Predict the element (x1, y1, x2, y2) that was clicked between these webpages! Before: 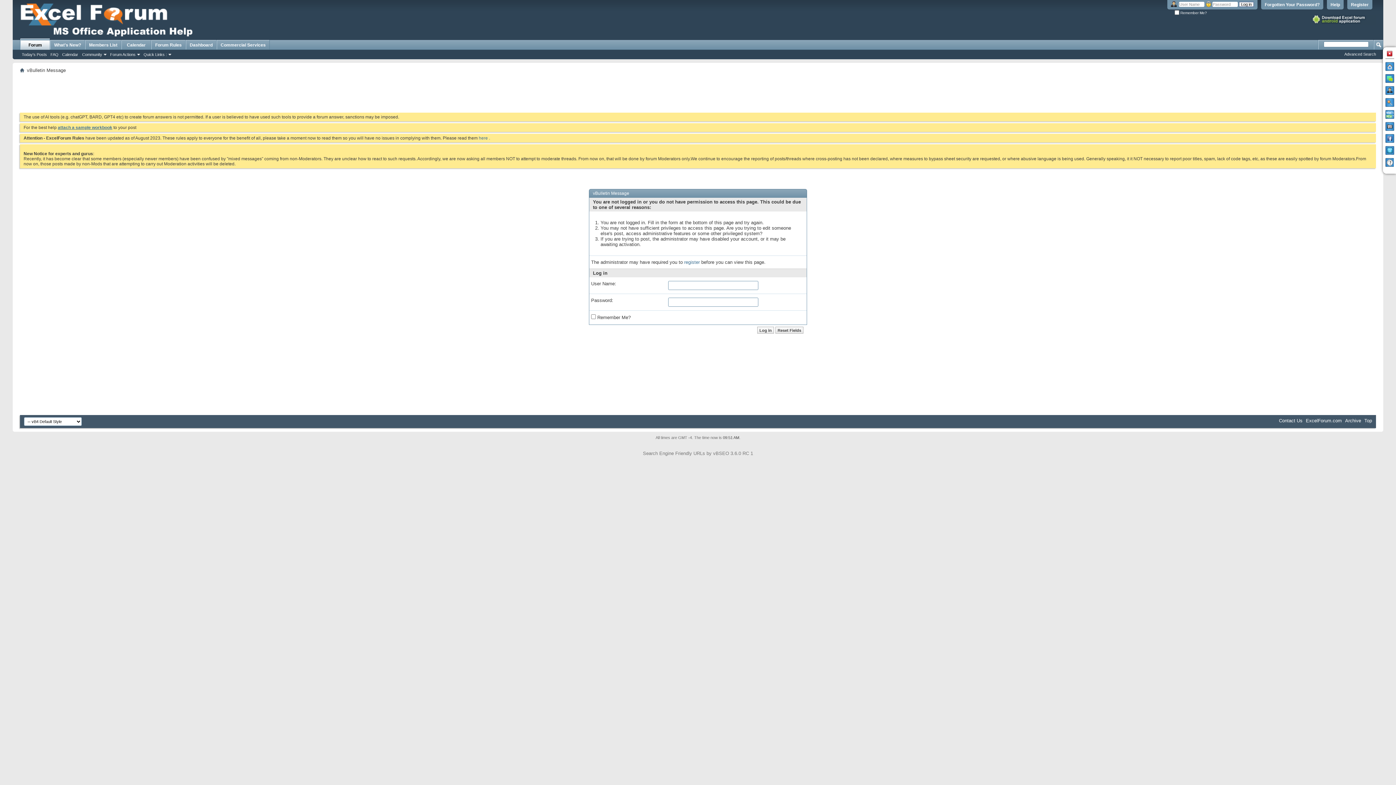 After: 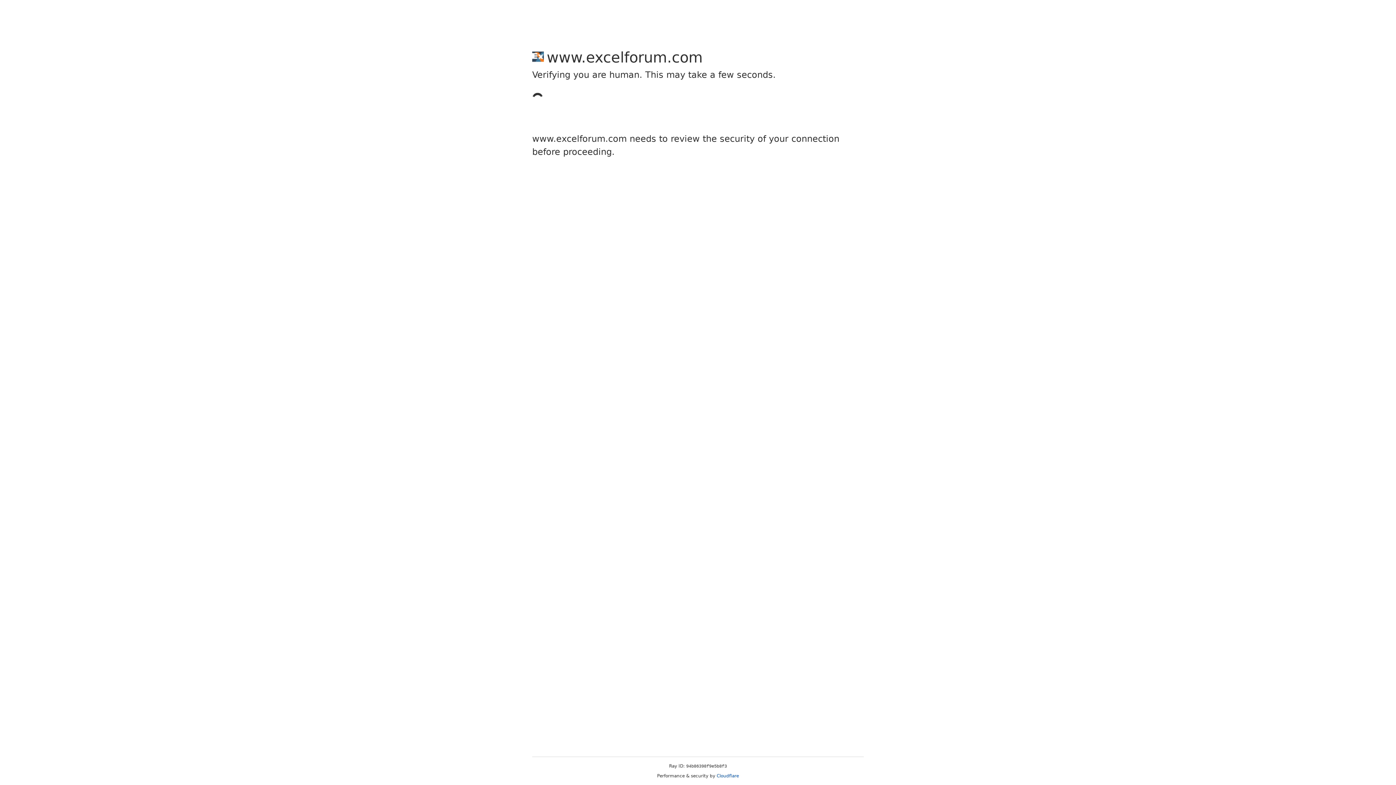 Action: bbox: (20, 67, 24, 73)